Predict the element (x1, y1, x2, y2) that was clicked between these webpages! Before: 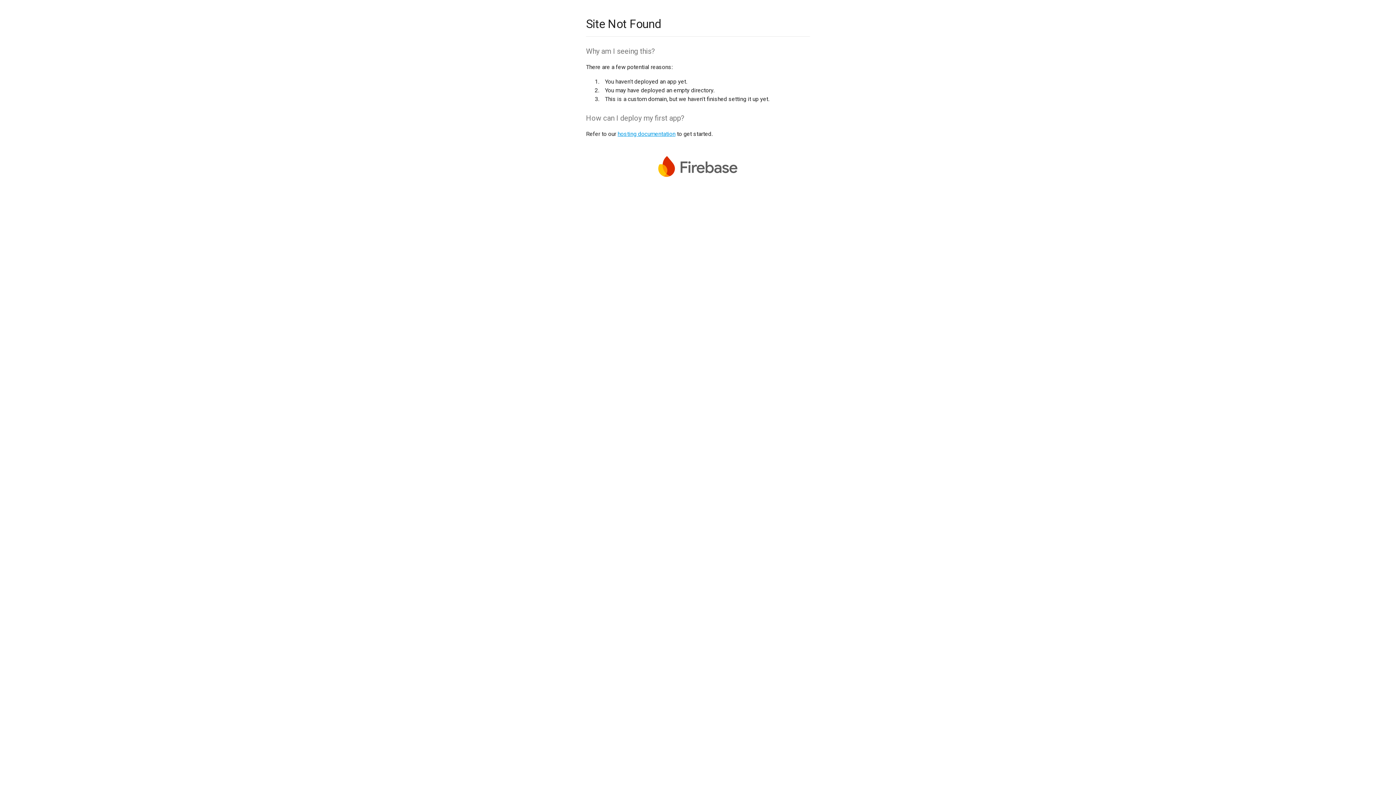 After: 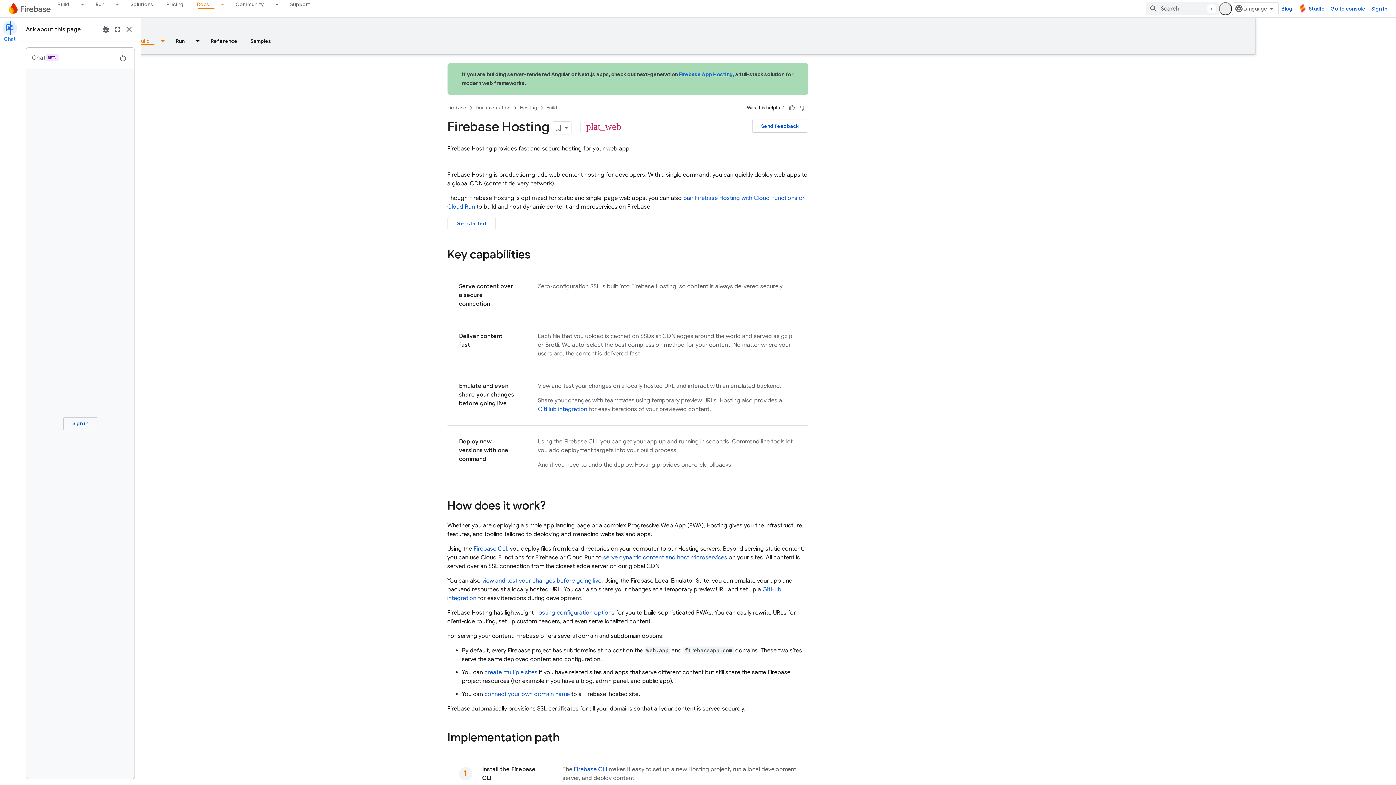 Action: bbox: (617, 130, 675, 137) label: hosting documentation